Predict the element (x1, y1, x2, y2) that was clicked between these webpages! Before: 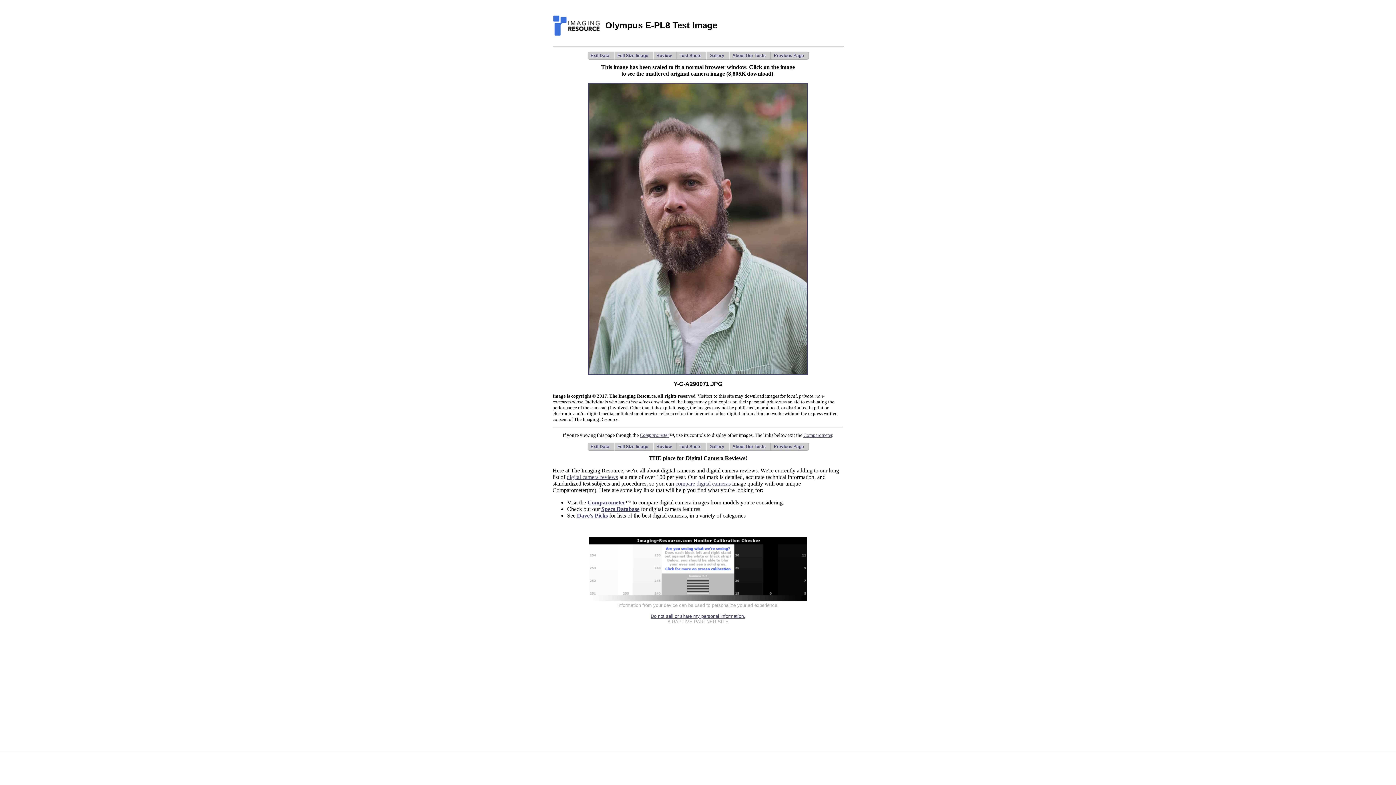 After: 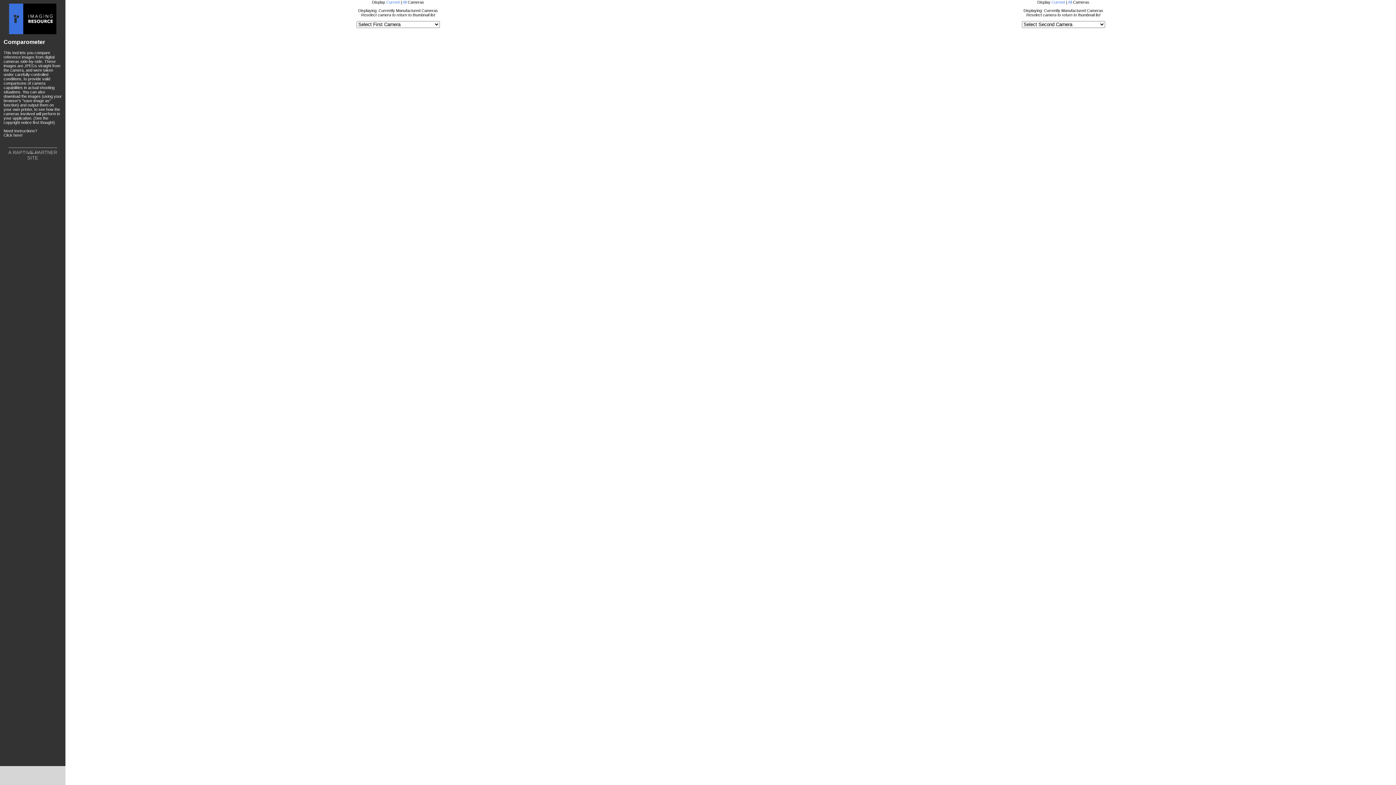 Action: bbox: (675, 480, 730, 486) label: compare digital cameras